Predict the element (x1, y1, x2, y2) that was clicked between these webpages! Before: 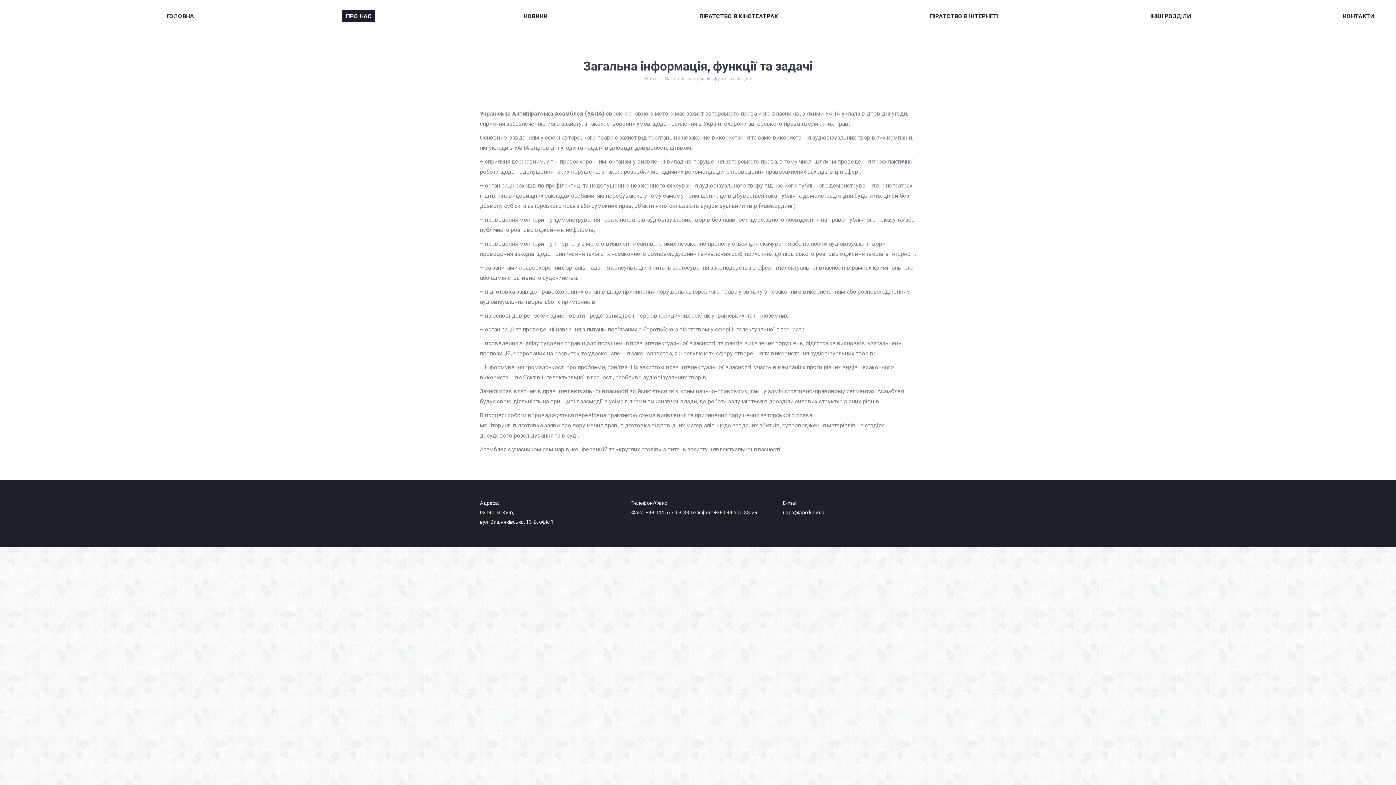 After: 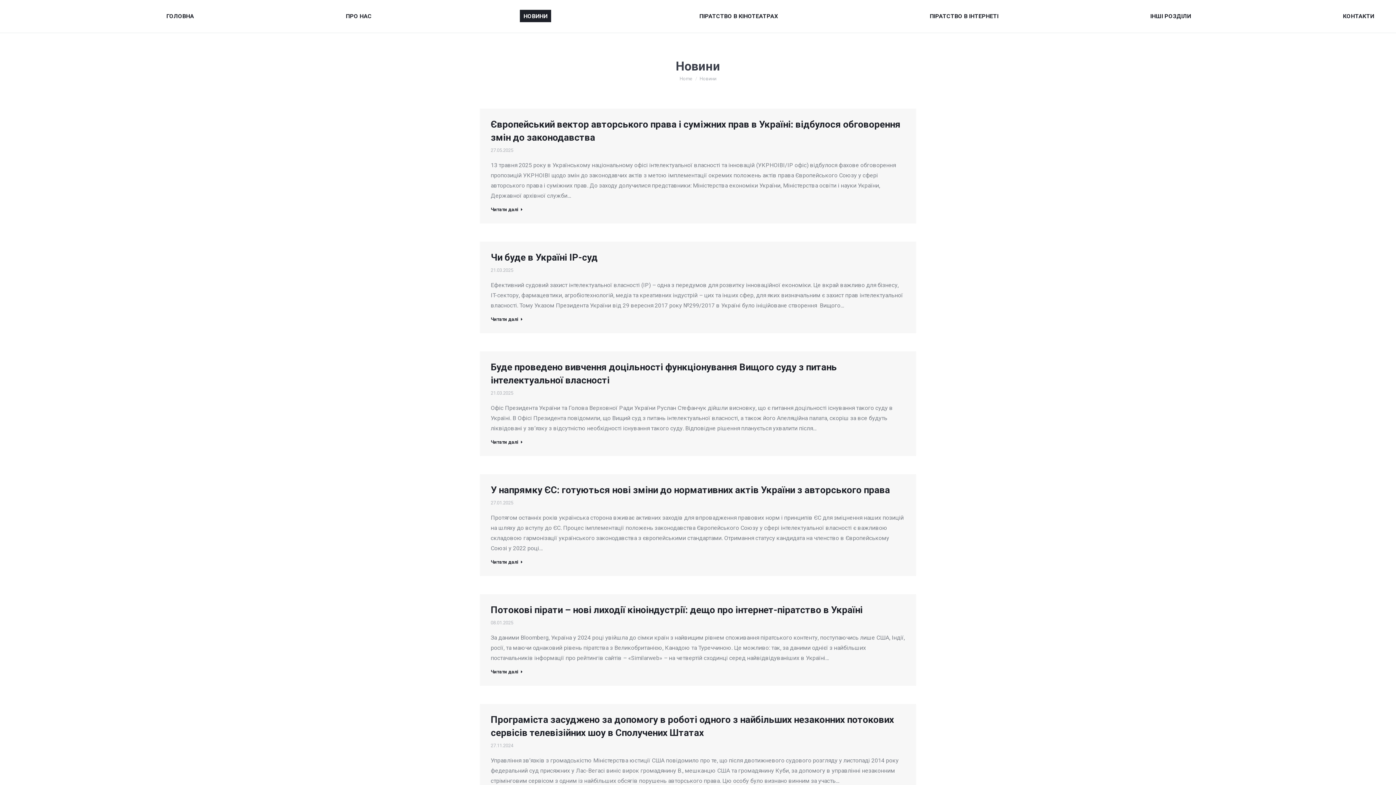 Action: label: НОВИНИ bbox: (520, 9, 551, 22)